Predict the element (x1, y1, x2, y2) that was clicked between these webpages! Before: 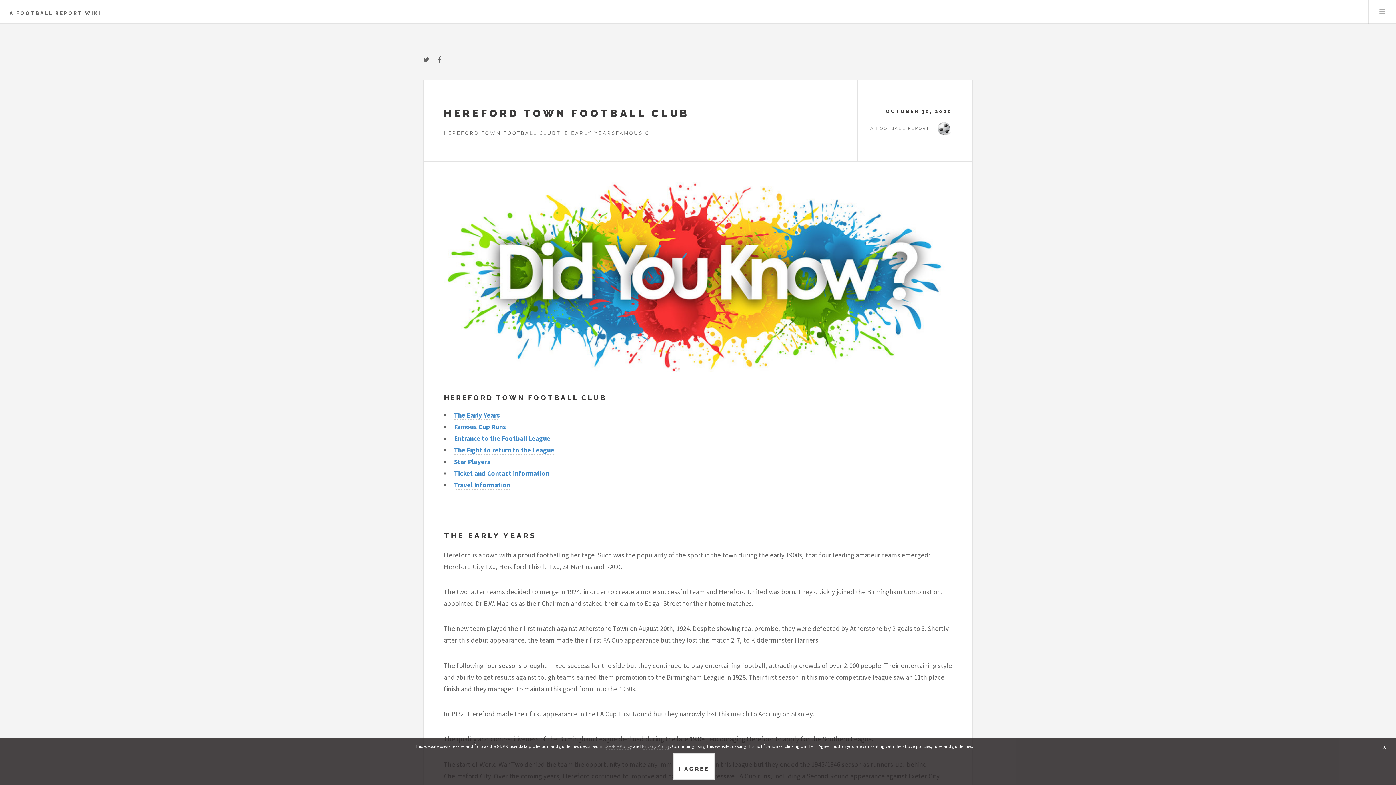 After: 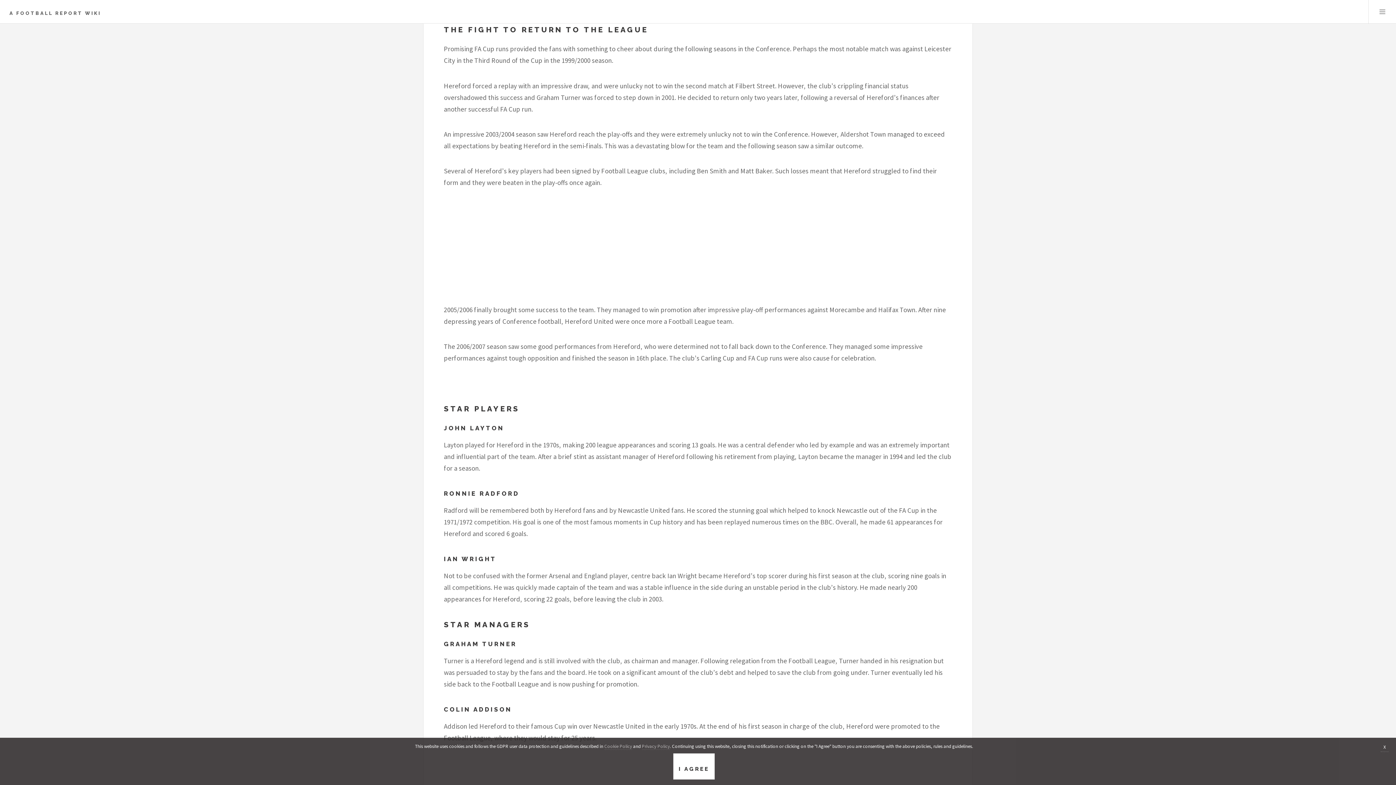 Action: label: The Fight to return to the League bbox: (454, 446, 554, 455)